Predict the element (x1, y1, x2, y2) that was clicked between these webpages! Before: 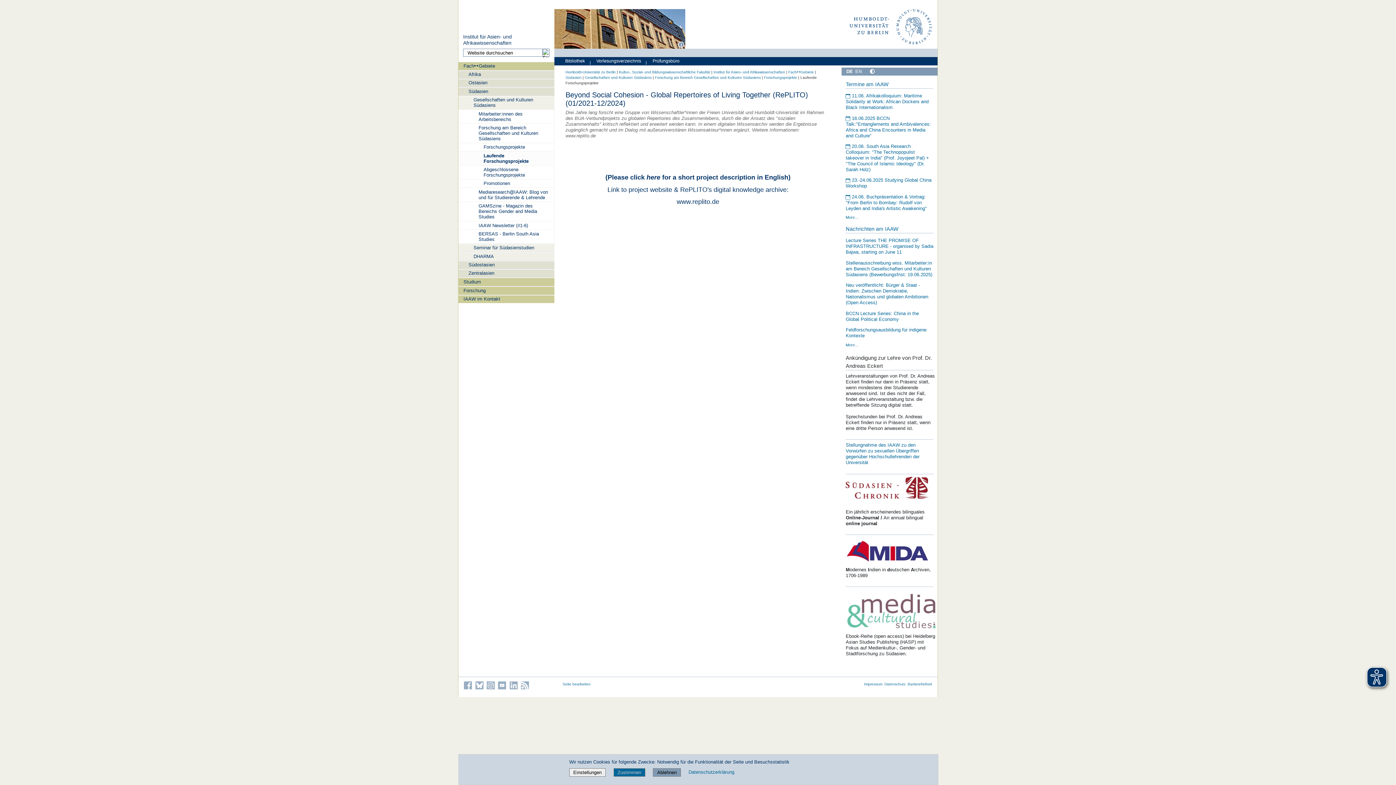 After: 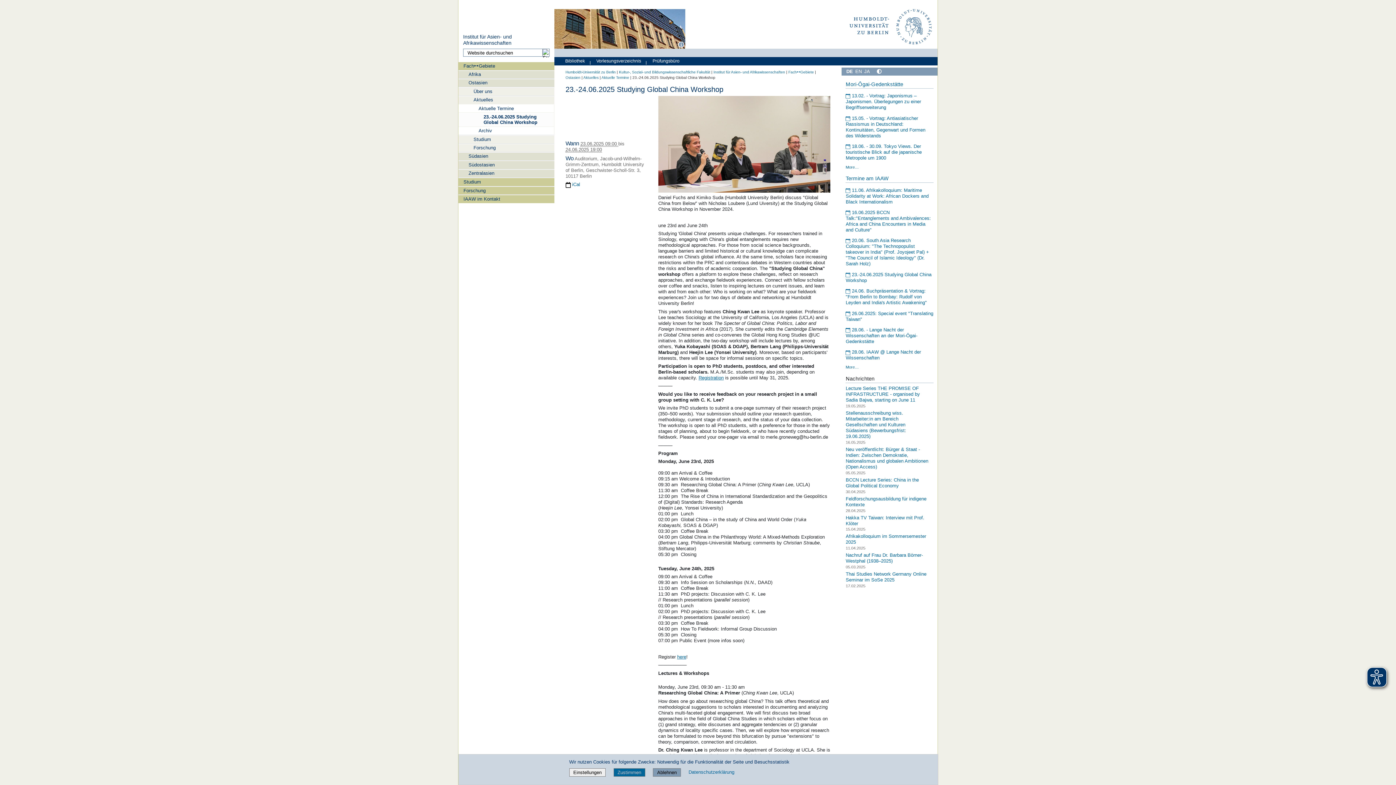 Action: label:  23.-24.06.2025 Studying Global China Workshop bbox: (845, 175, 933, 190)